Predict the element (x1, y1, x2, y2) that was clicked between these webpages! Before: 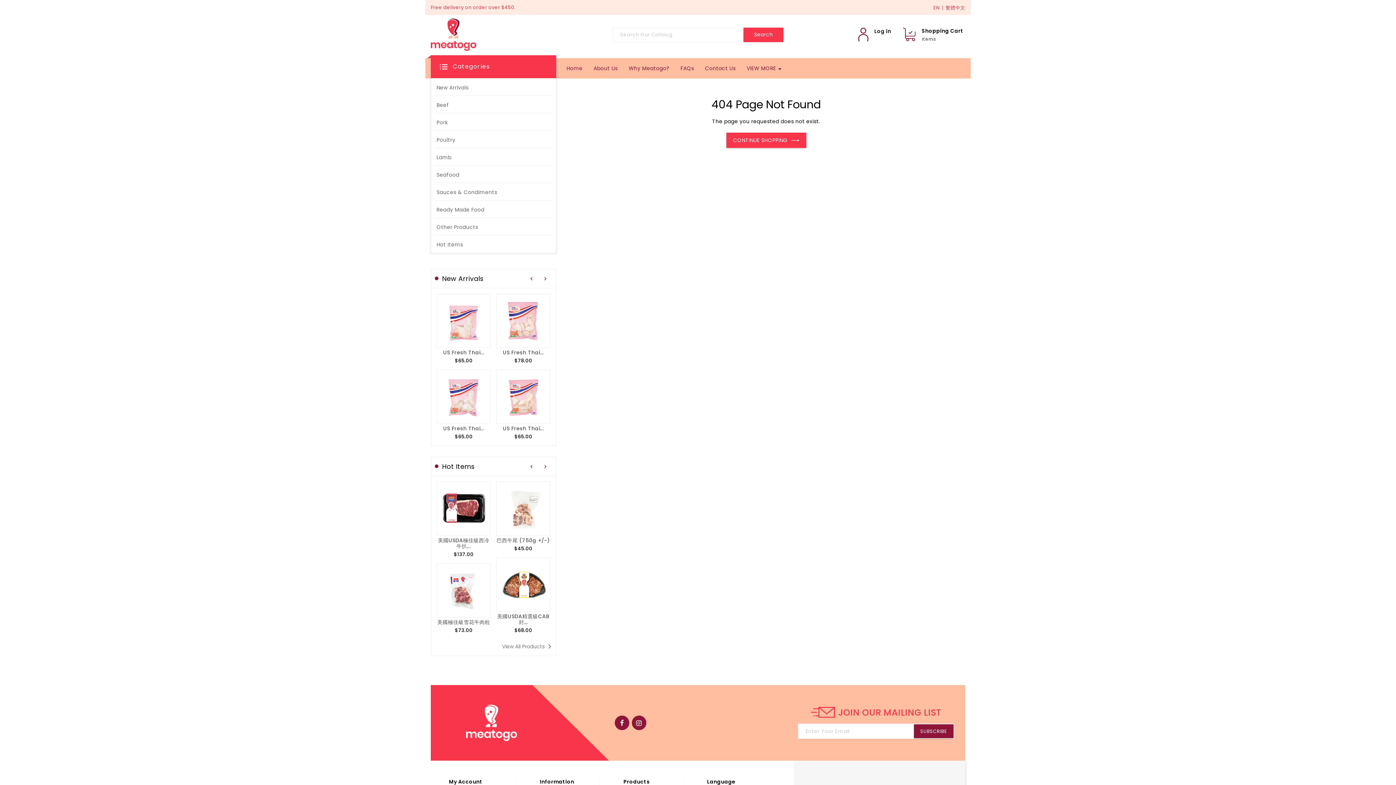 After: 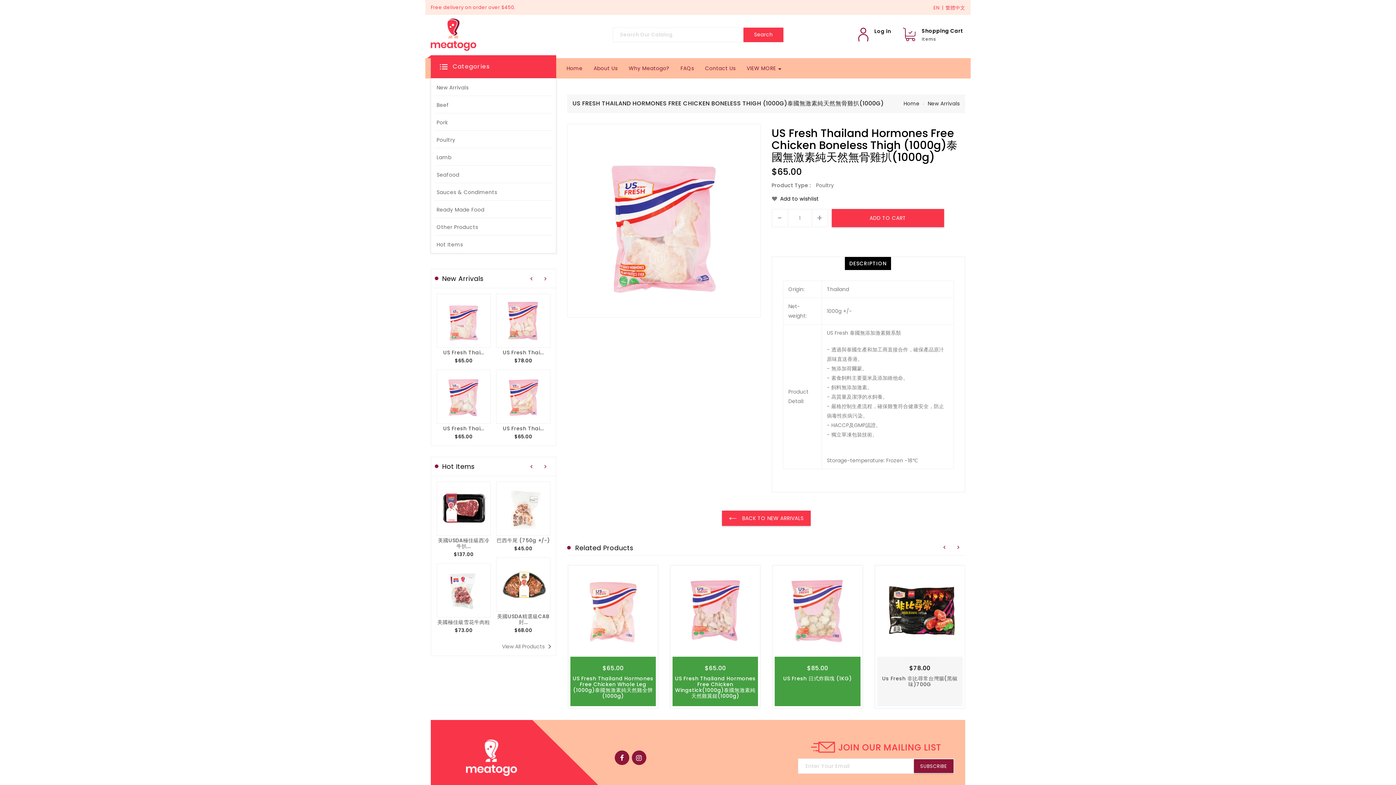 Action: bbox: (436, 349, 490, 355) label: US Fresh Thai...